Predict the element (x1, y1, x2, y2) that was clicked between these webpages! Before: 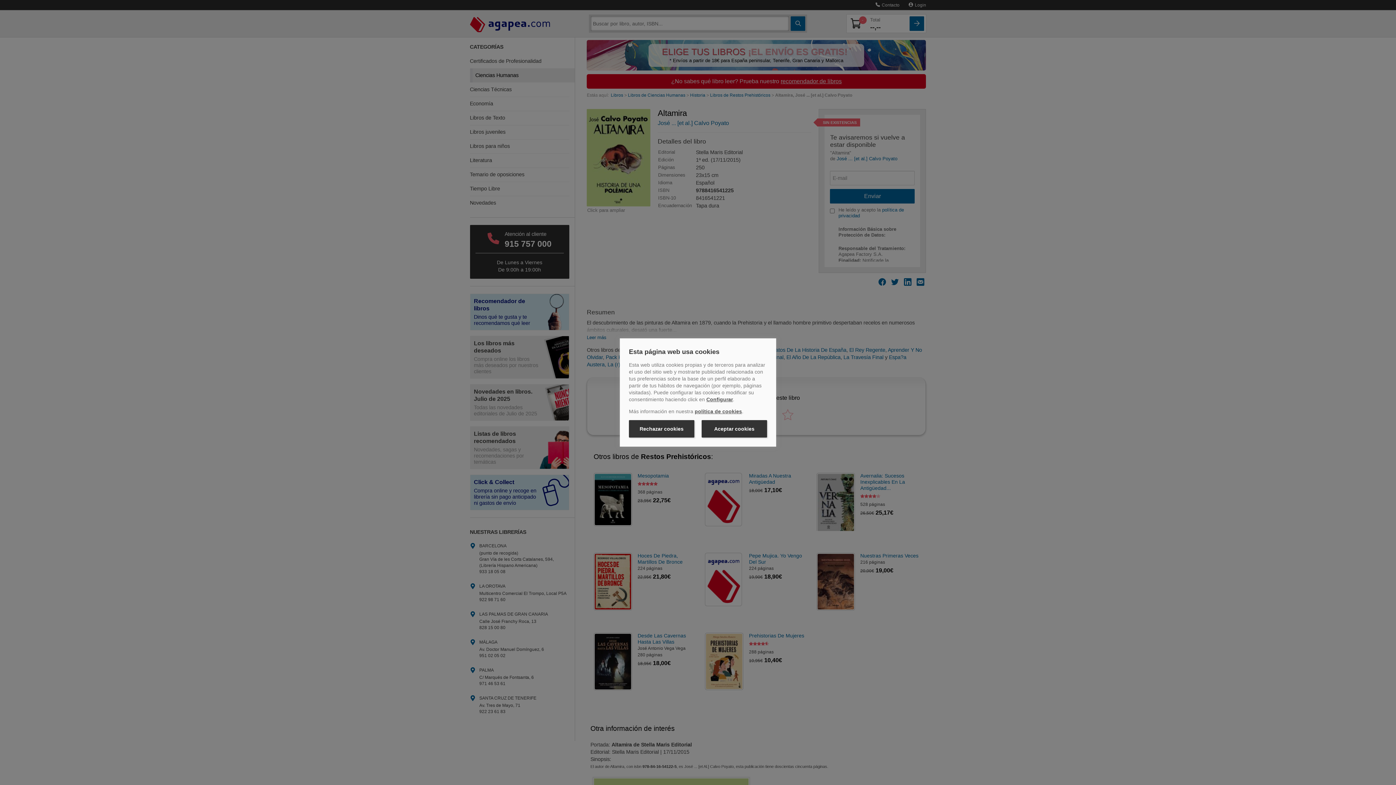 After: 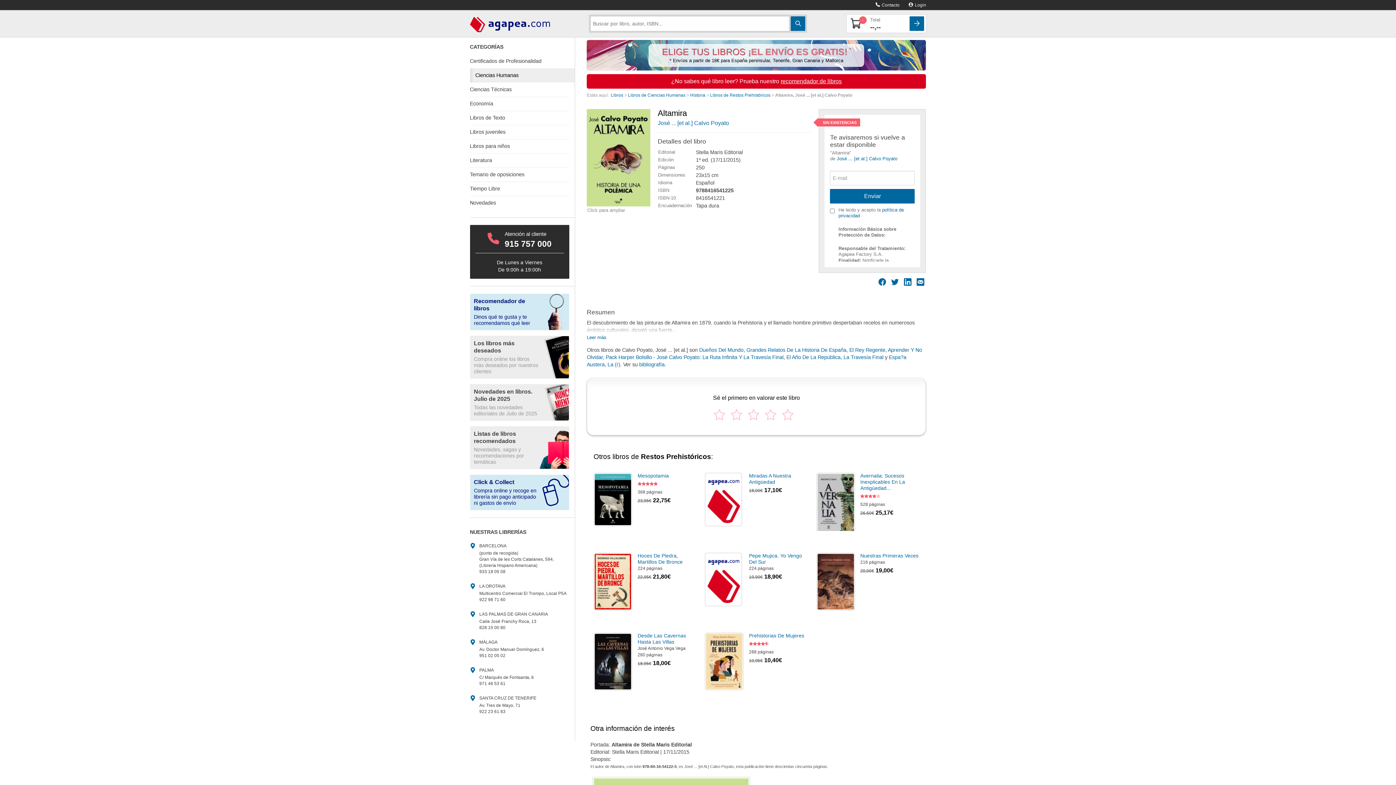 Action: label: Rechazar cookies bbox: (629, 420, 694, 437)